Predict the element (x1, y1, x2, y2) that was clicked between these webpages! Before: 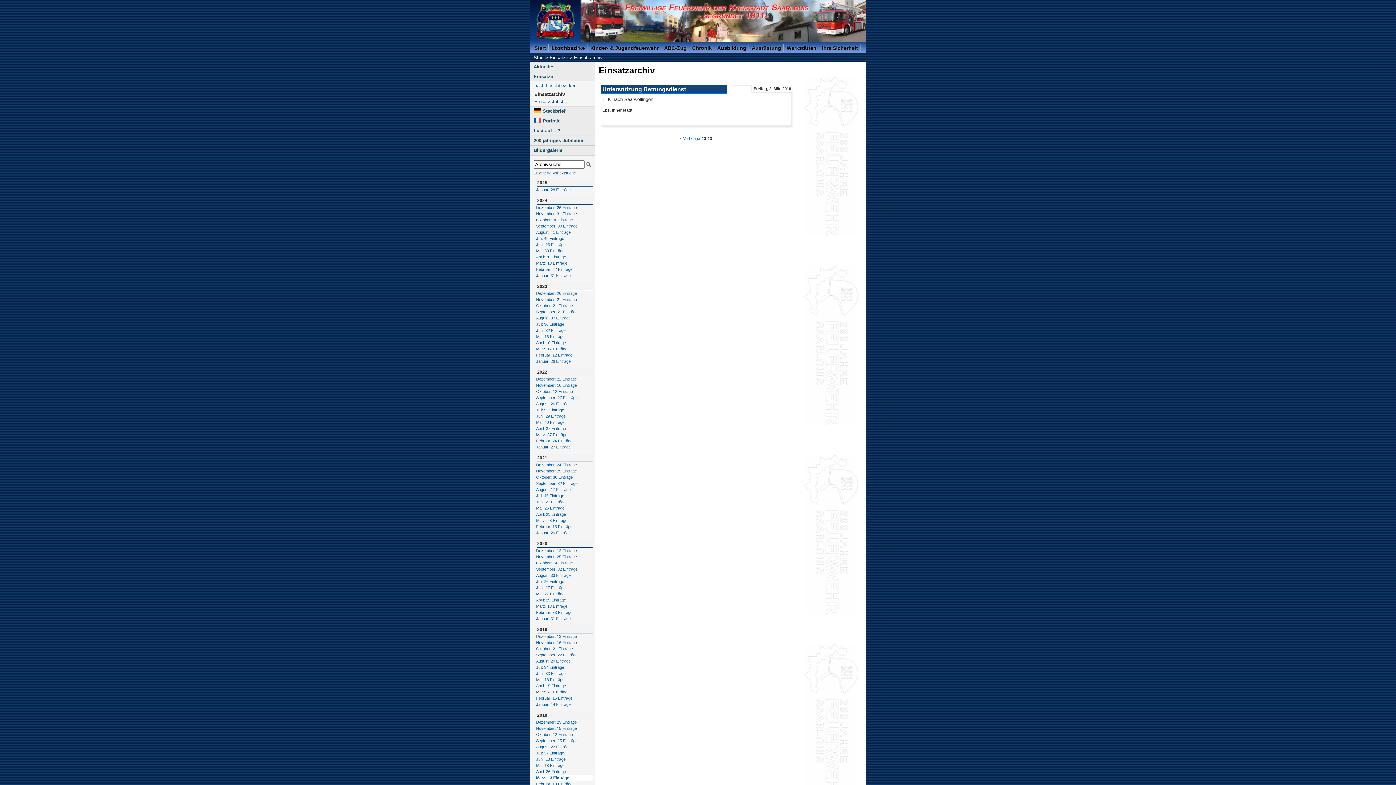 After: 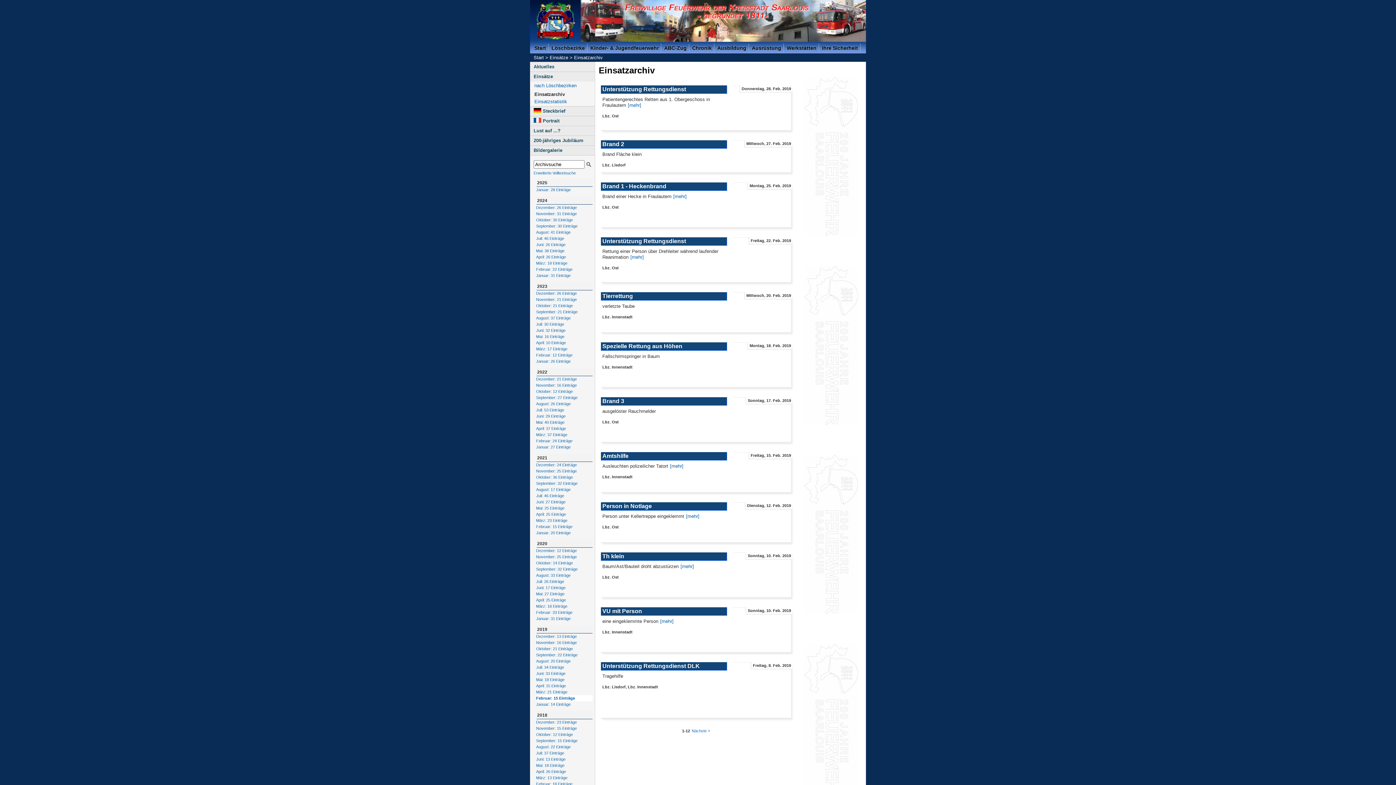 Action: bbox: (536, 696, 572, 700) label: Februar: 15 Einträge